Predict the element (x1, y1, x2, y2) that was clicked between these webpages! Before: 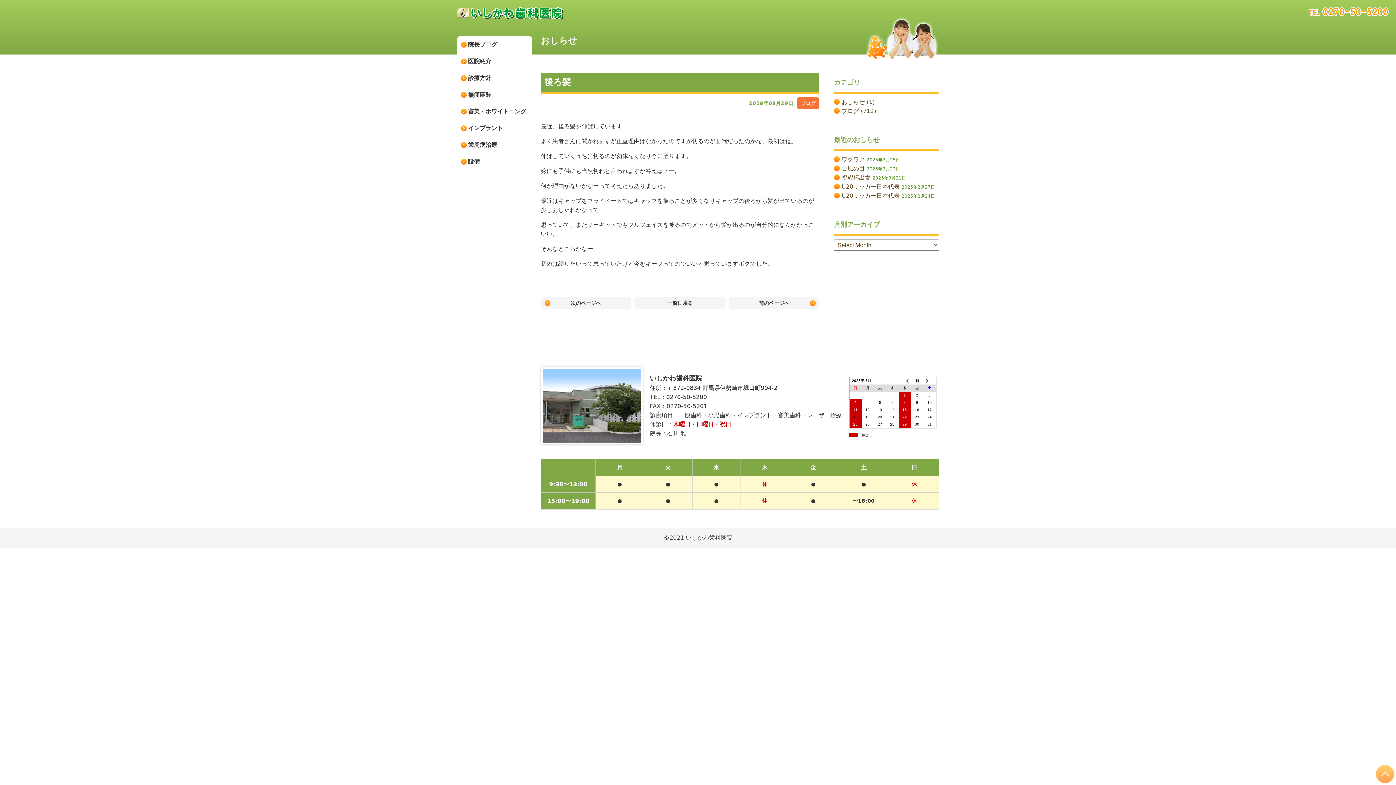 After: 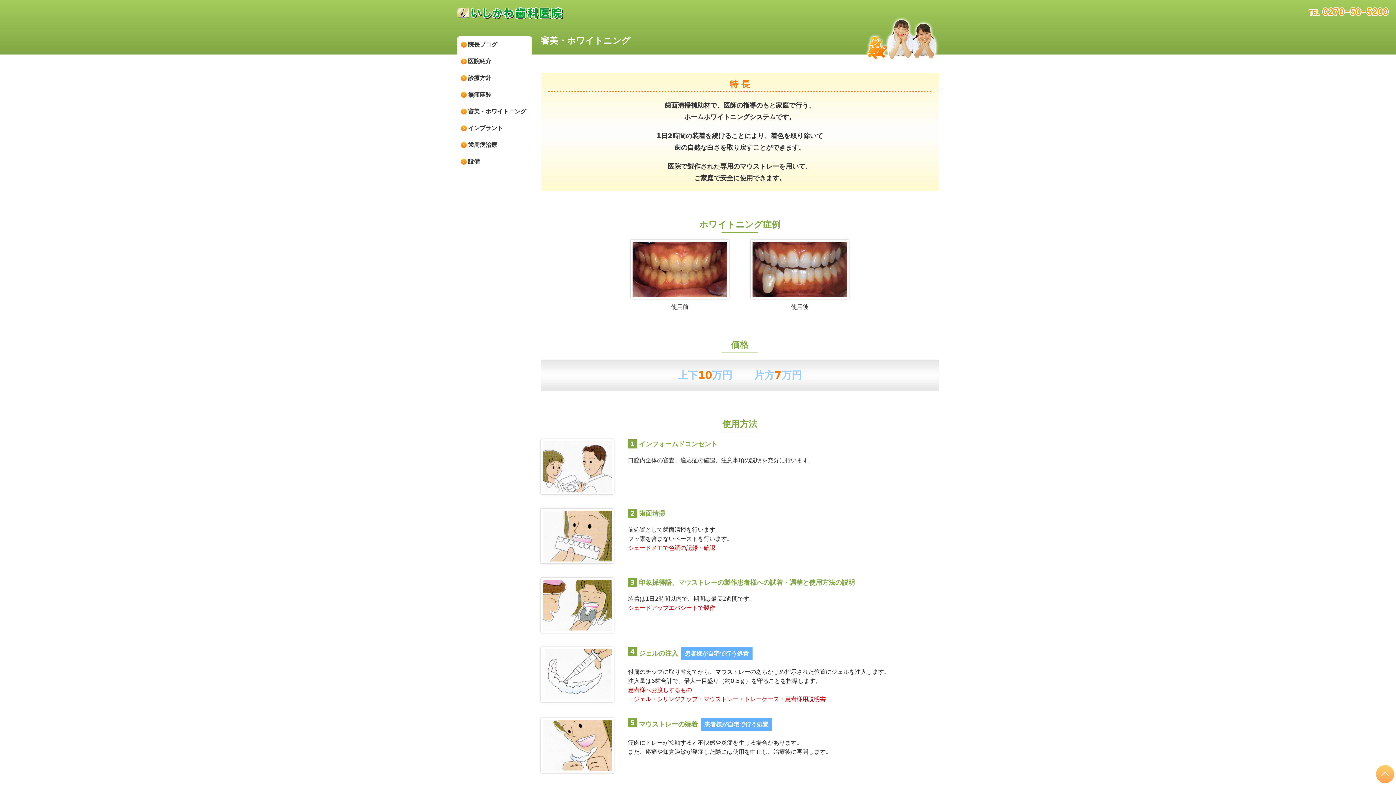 Action: label: 審美・ホワイトニング bbox: (457, 103, 531, 120)